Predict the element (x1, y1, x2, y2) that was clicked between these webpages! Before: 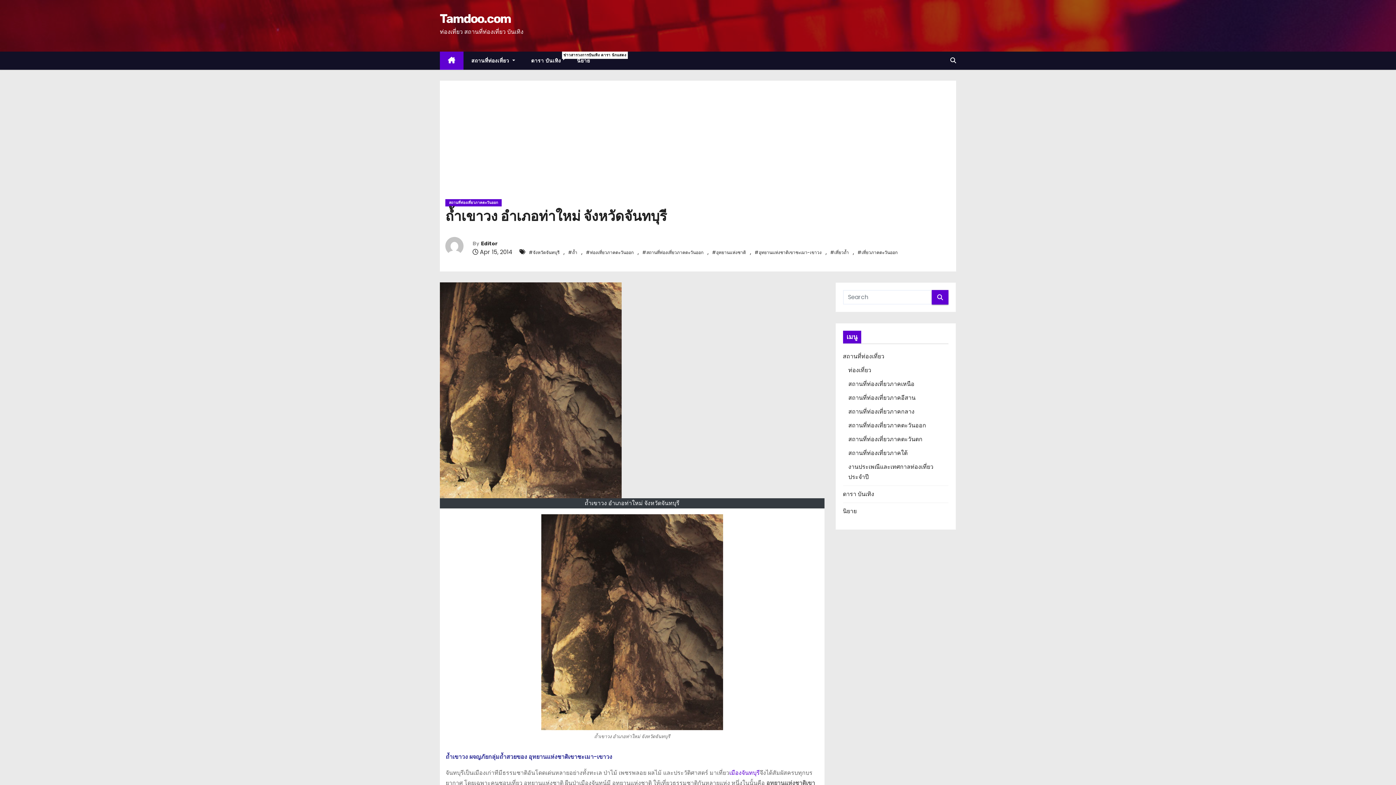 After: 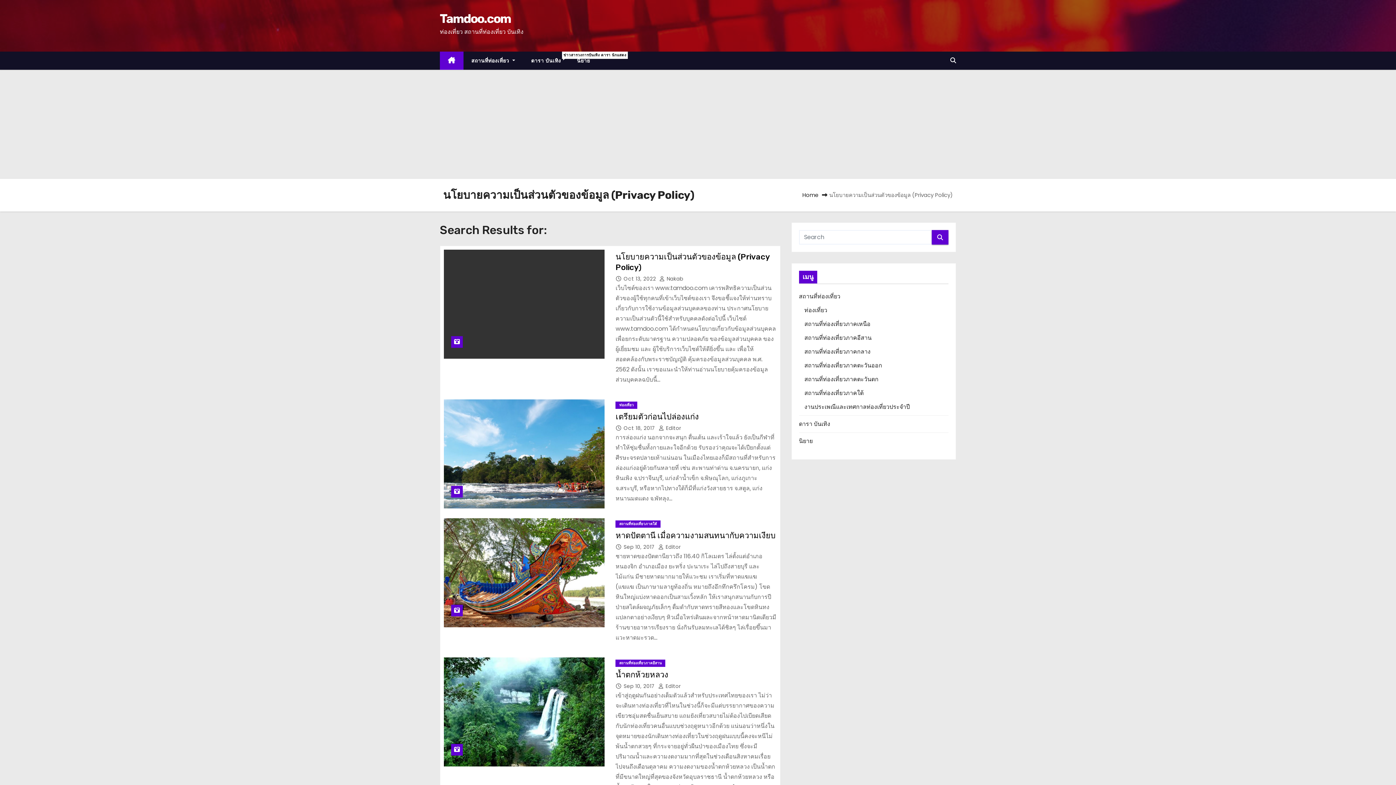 Action: bbox: (932, 290, 948, 304)